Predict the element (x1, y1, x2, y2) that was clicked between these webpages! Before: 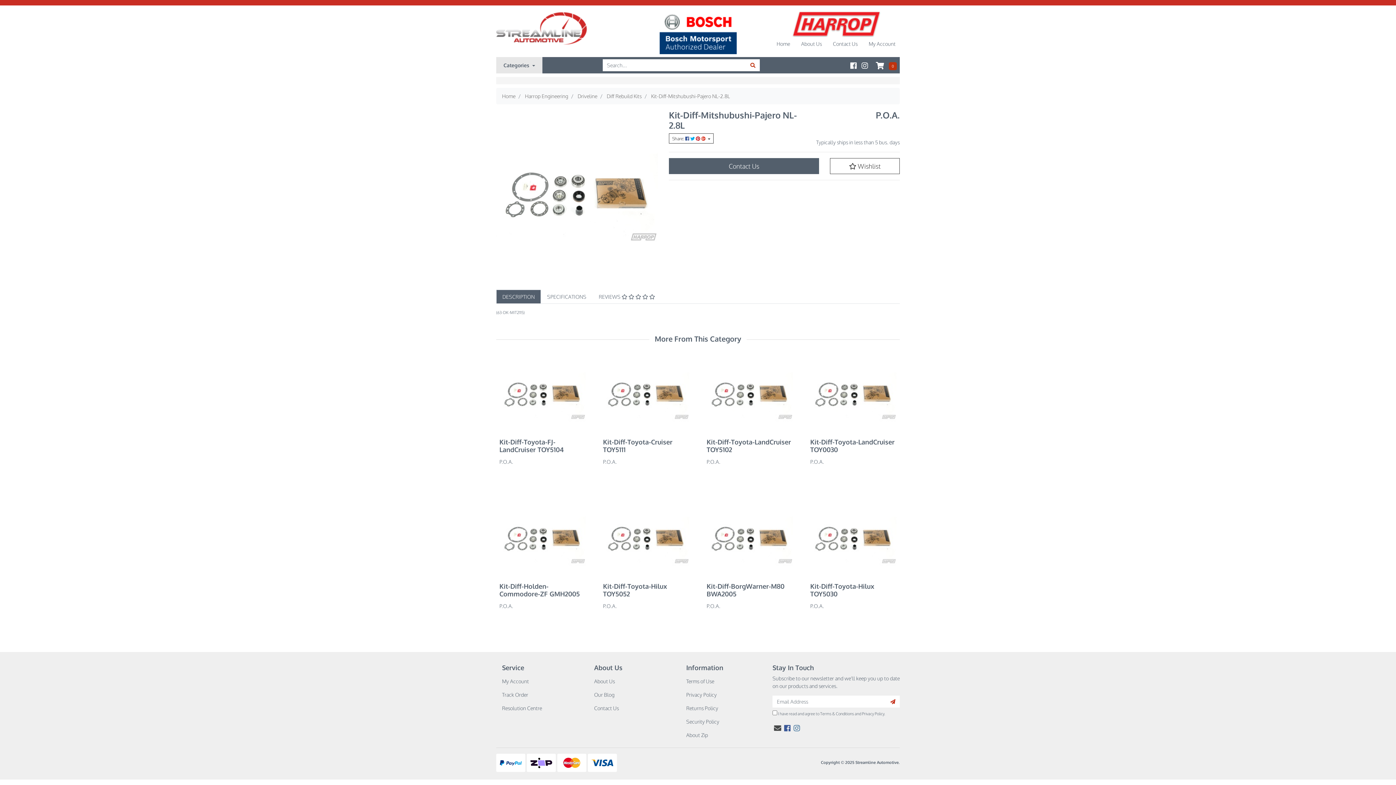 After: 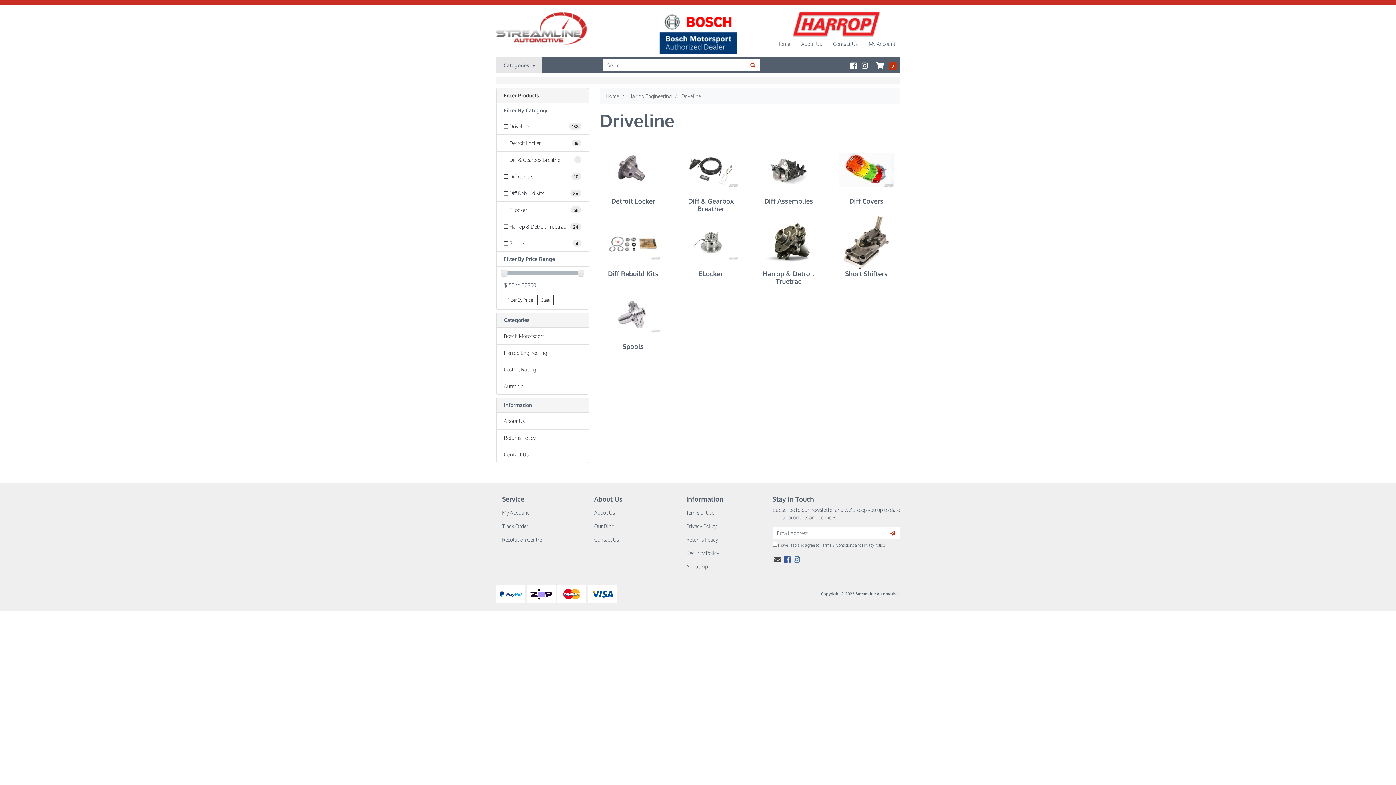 Action: bbox: (577, 93, 597, 99) label: Driveline